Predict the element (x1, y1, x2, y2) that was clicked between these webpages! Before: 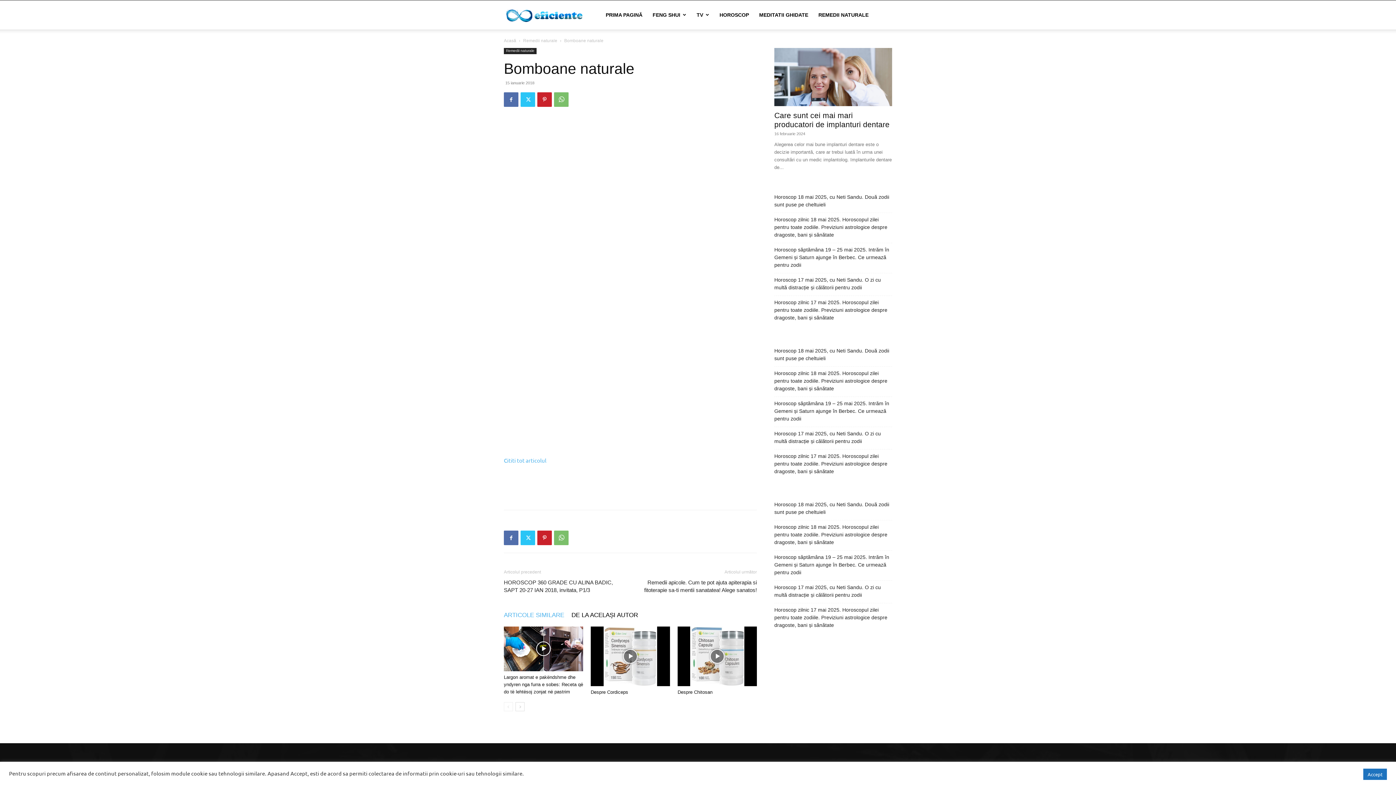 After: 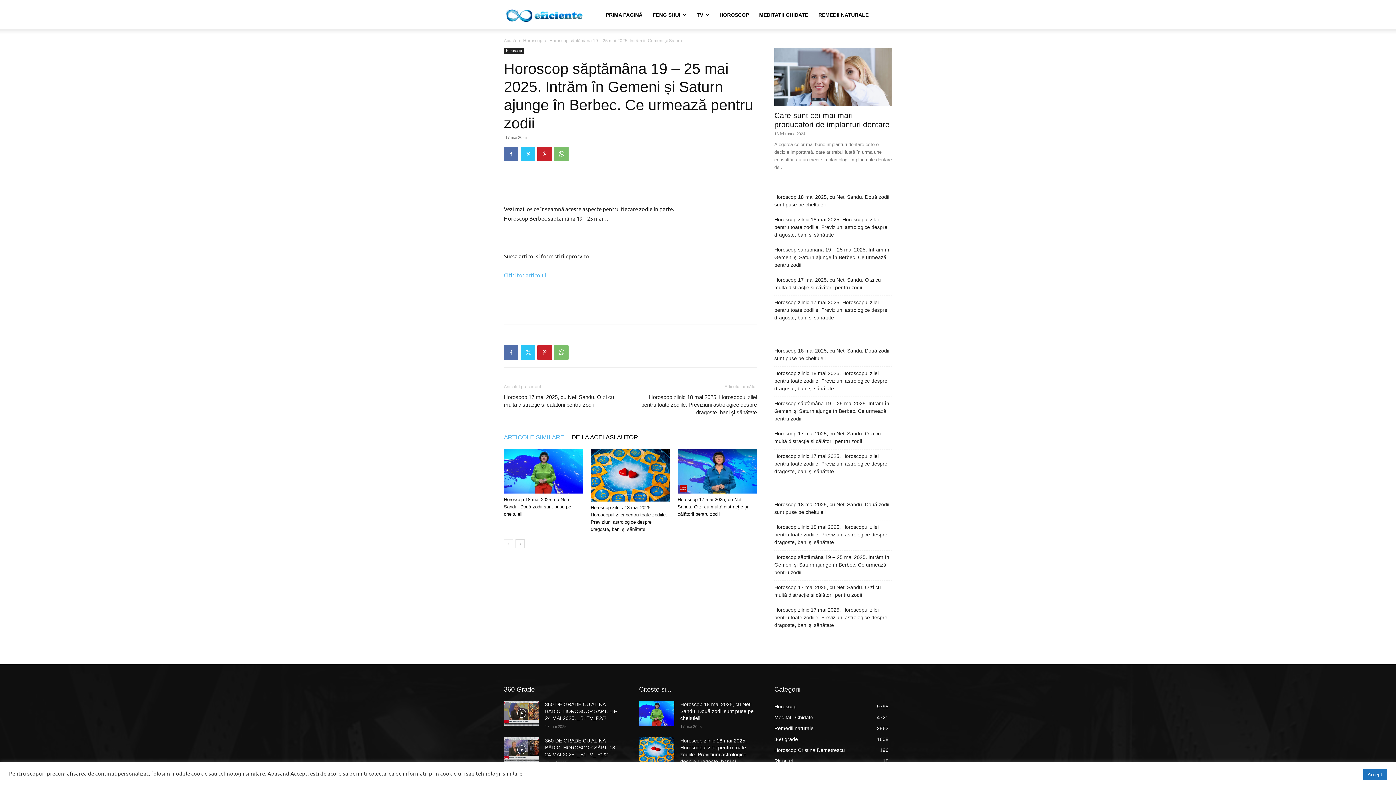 Action: bbox: (774, 400, 892, 422) label: Horoscop săptămâna 19 – 25 mai 2025. Intrăm în Gemeni și Saturn ajunge în Berbec. Ce urmează pentru zodii